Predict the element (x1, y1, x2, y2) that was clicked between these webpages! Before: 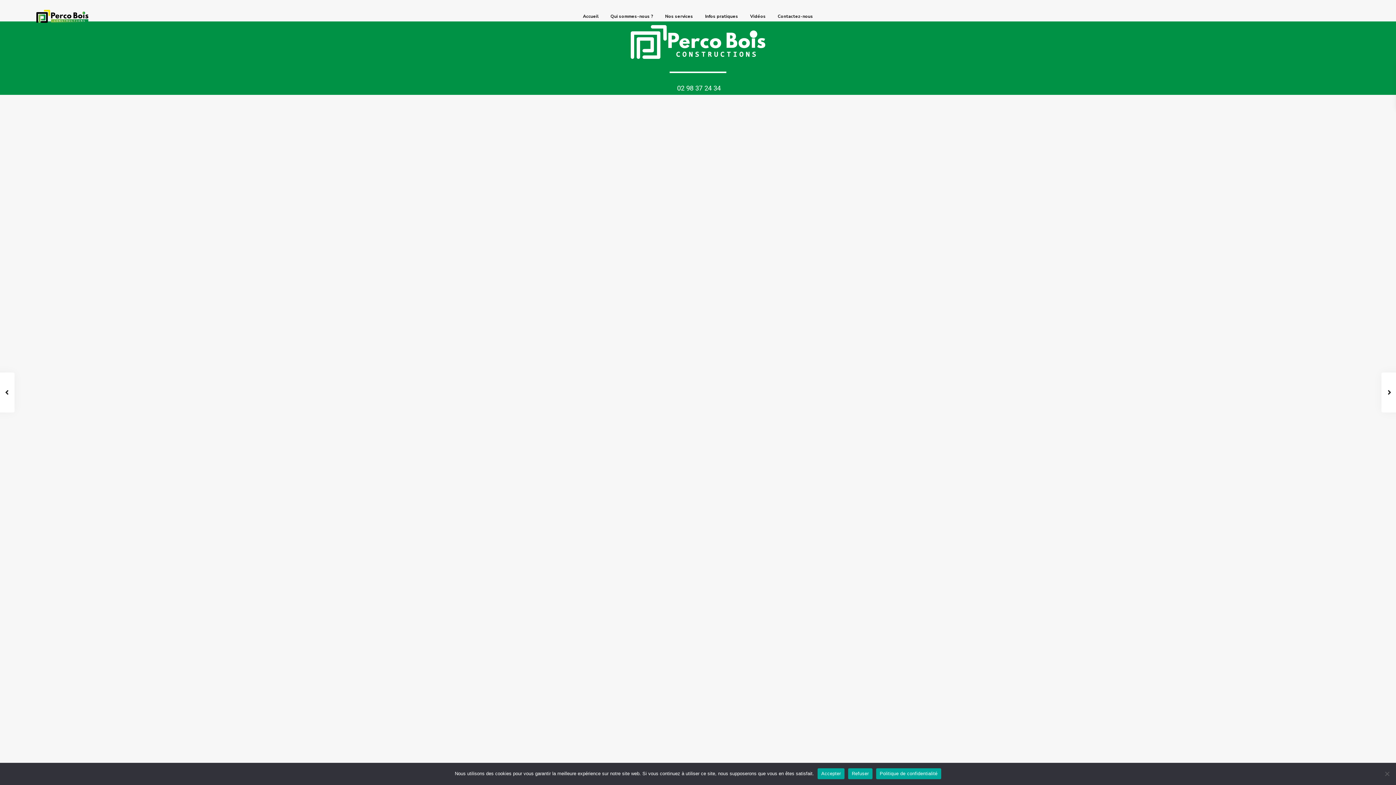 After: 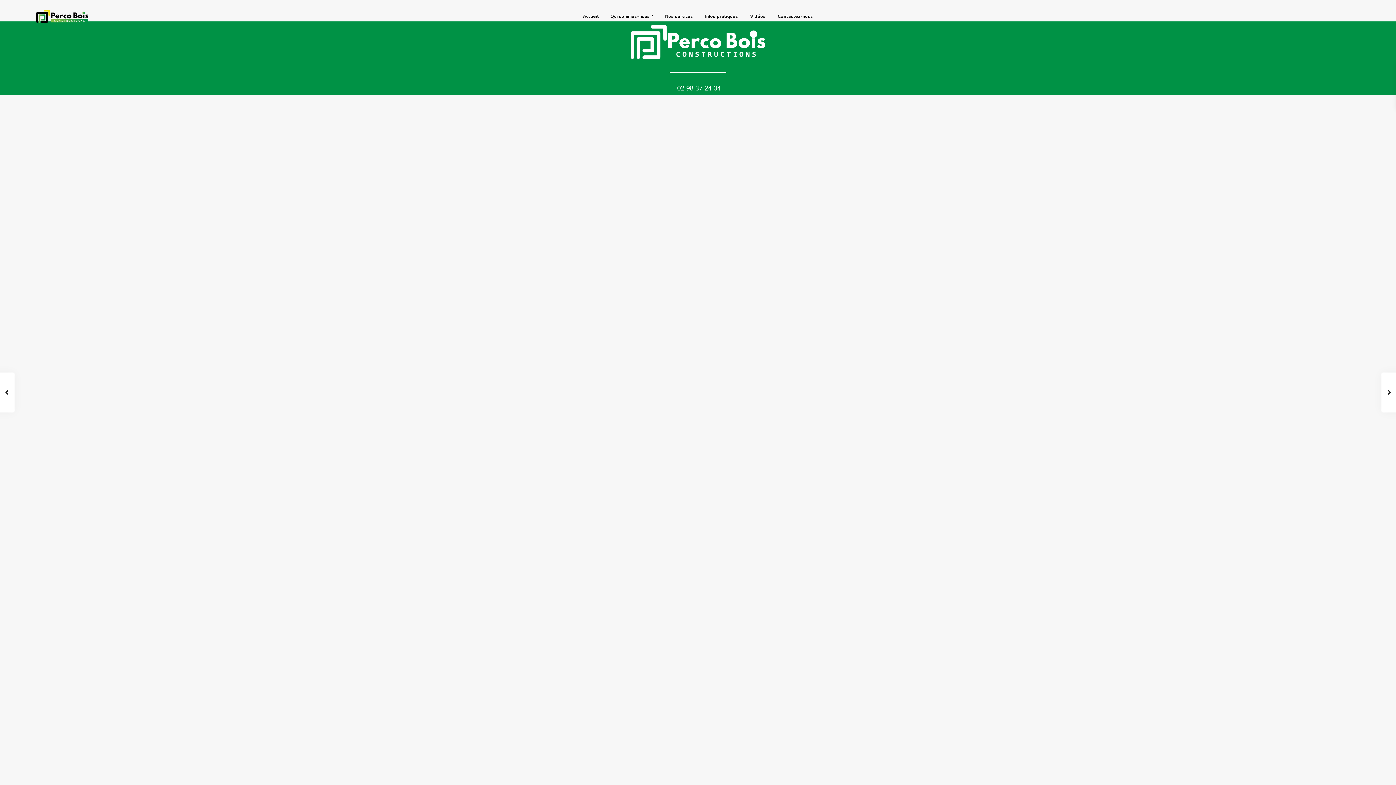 Action: bbox: (848, 768, 872, 779) label: Refuser